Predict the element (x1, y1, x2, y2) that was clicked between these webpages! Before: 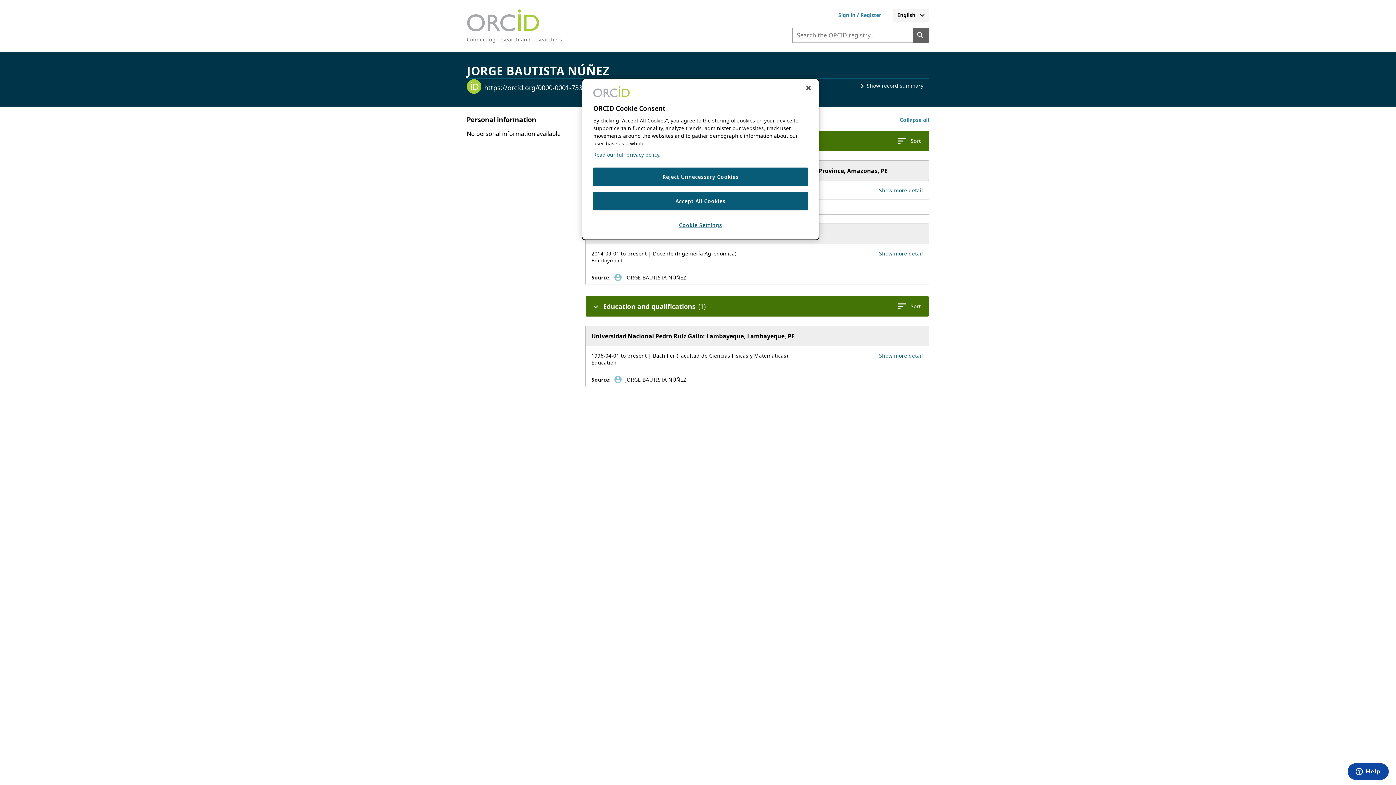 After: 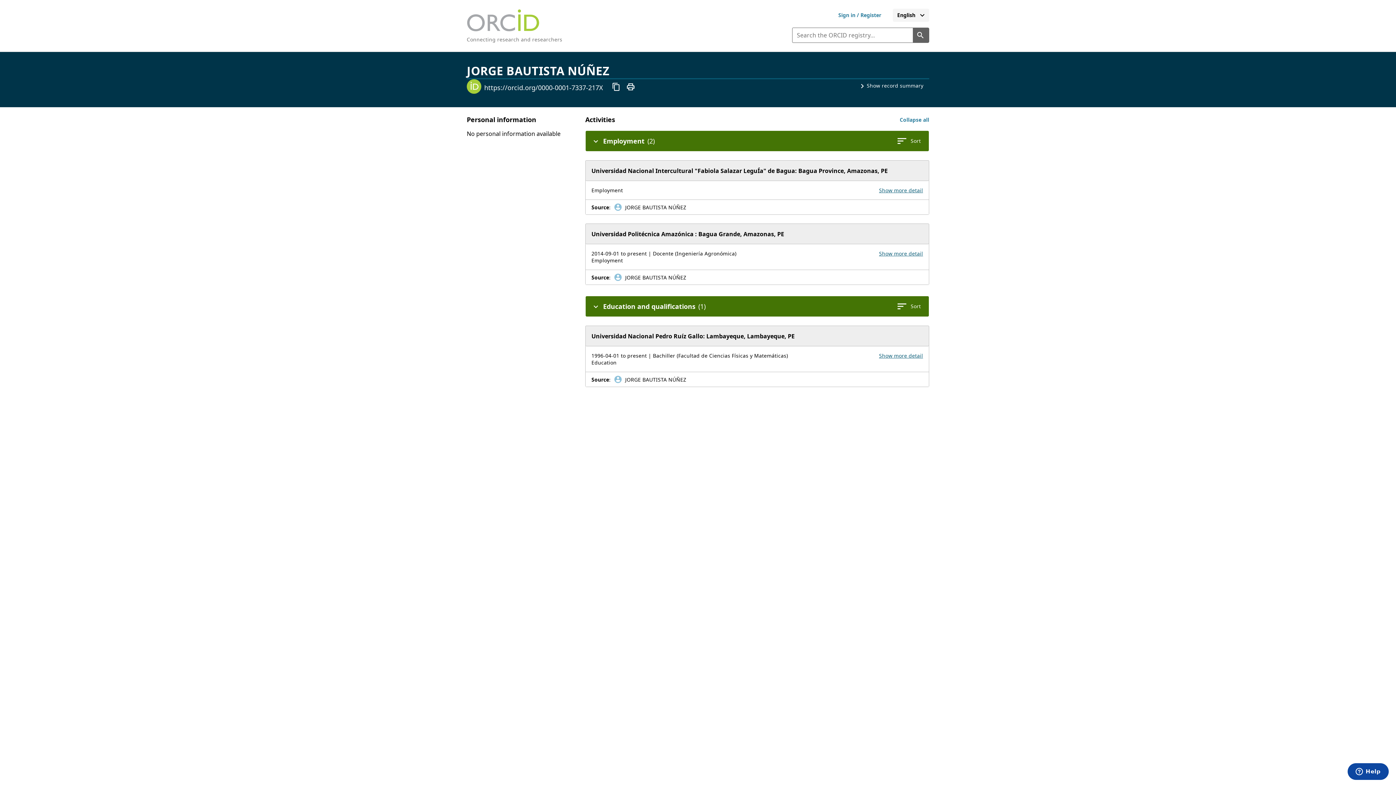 Action: label: Reject Unnecessary Cookies bbox: (593, 167, 808, 186)